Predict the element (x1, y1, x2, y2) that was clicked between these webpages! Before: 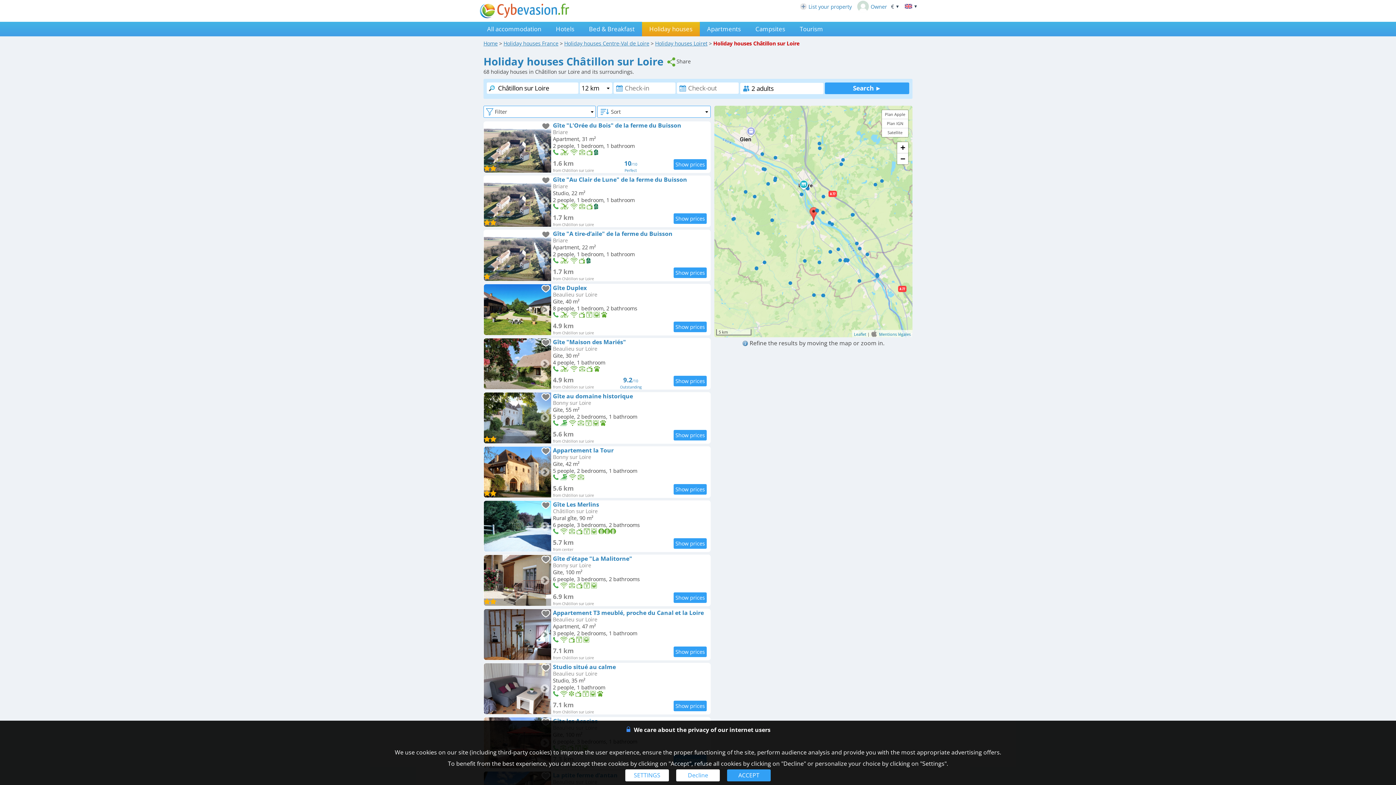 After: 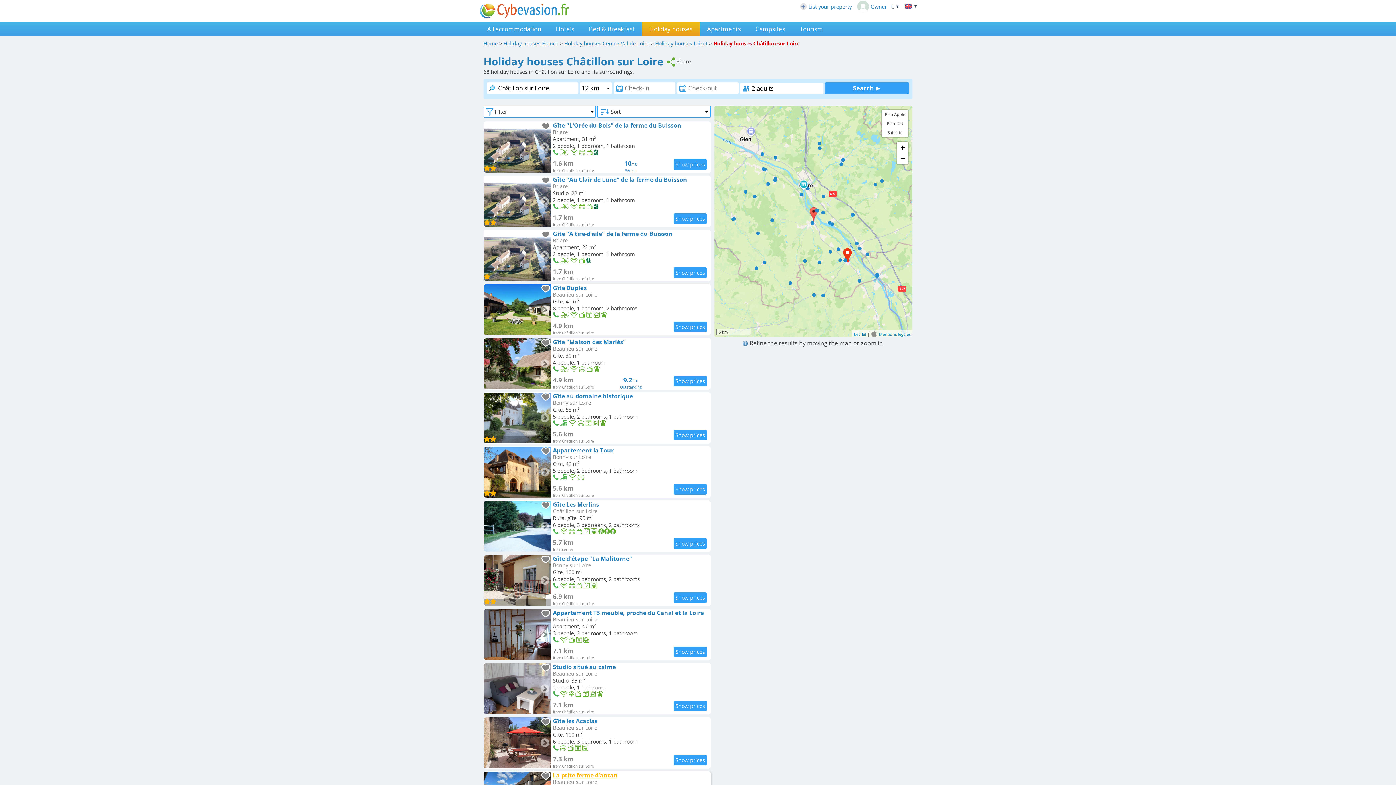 Action: bbox: (676, 769, 720, 781) label: Decline